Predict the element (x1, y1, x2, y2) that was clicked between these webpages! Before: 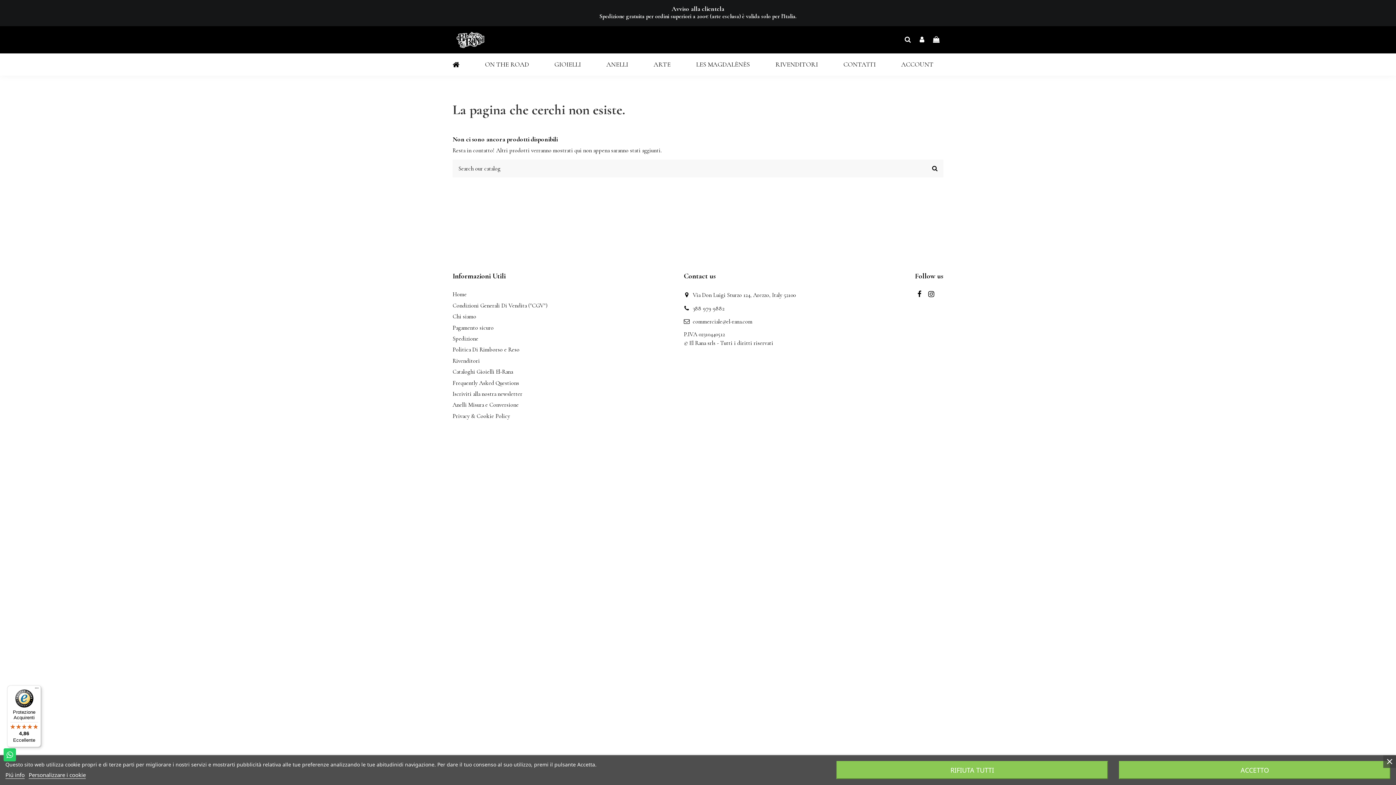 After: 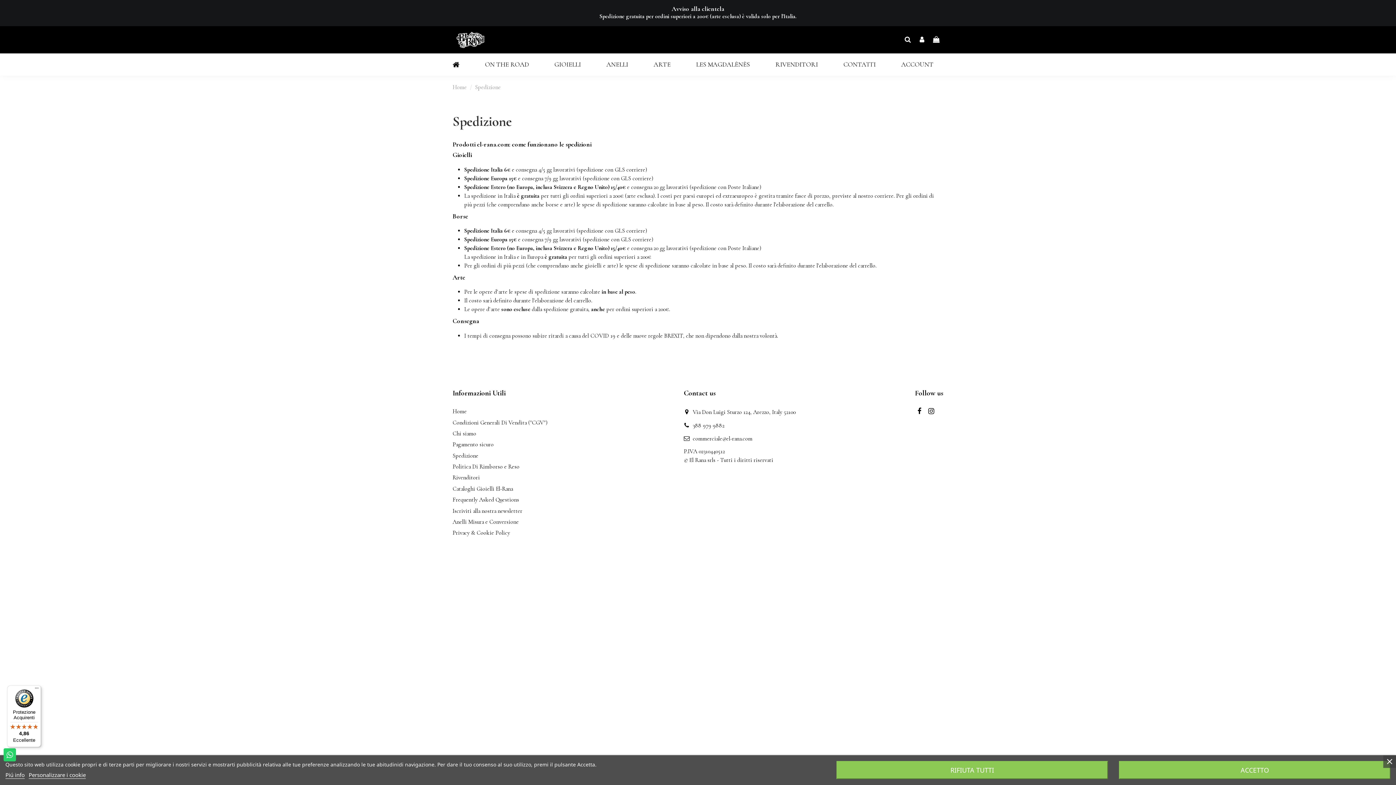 Action: label: Spedizione bbox: (452, 334, 478, 343)